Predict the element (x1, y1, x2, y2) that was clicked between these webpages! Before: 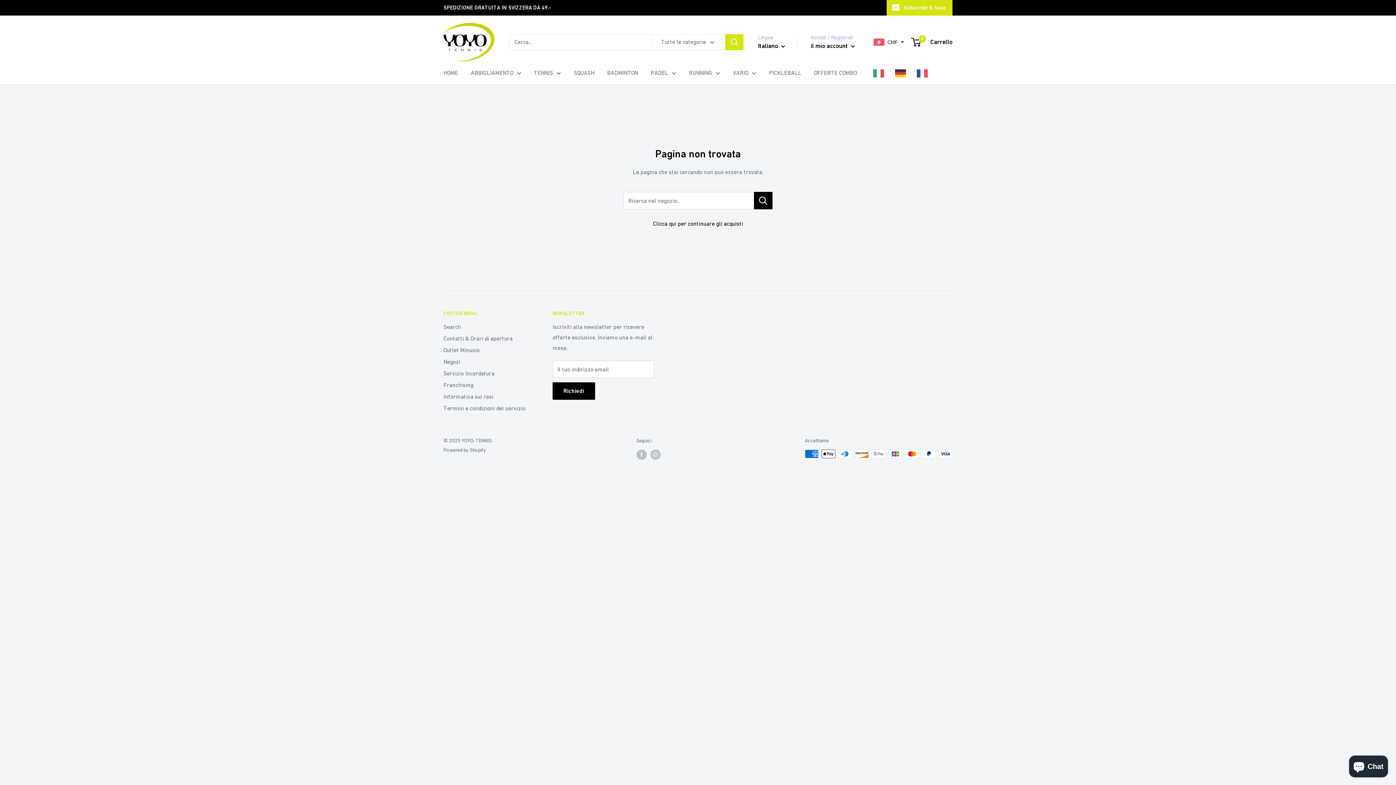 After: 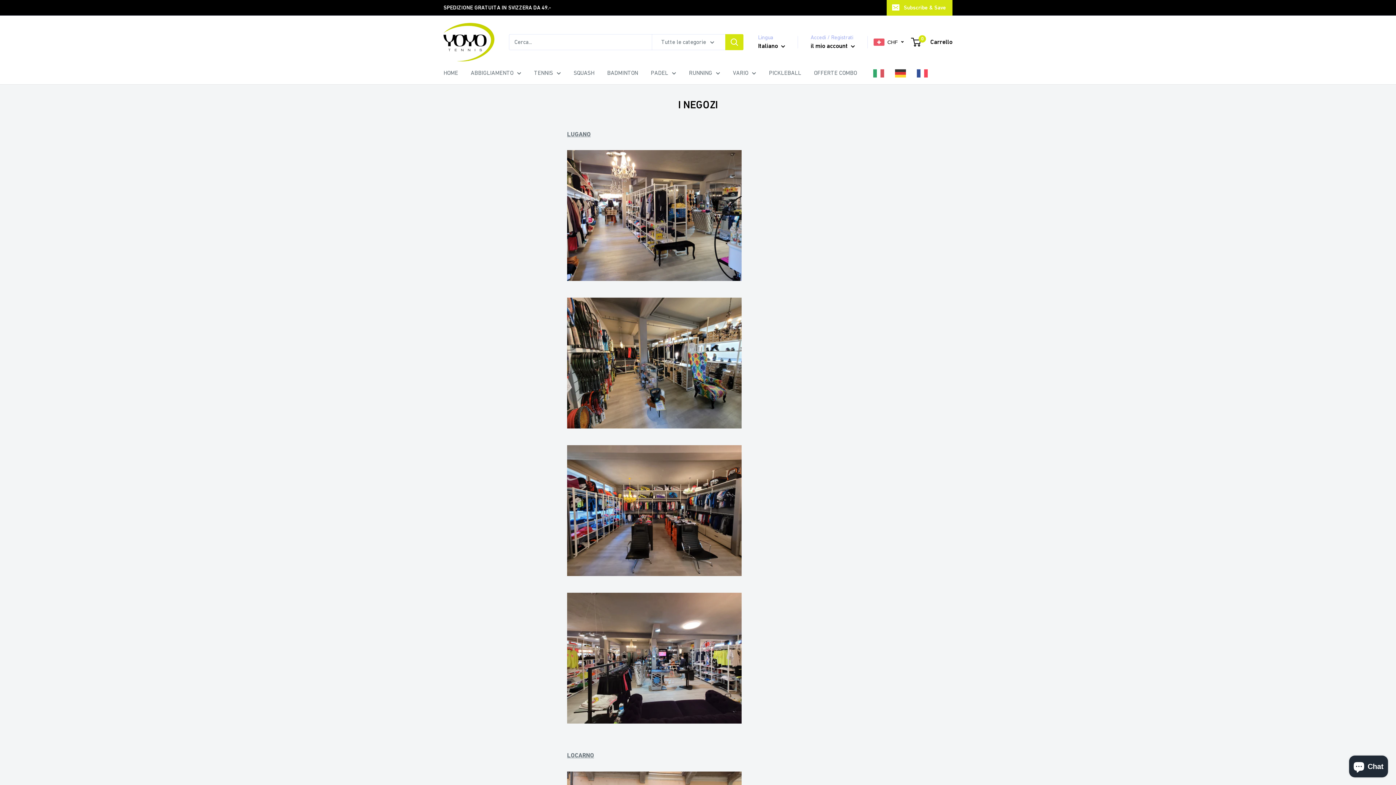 Action: label: Negozi bbox: (443, 356, 527, 367)